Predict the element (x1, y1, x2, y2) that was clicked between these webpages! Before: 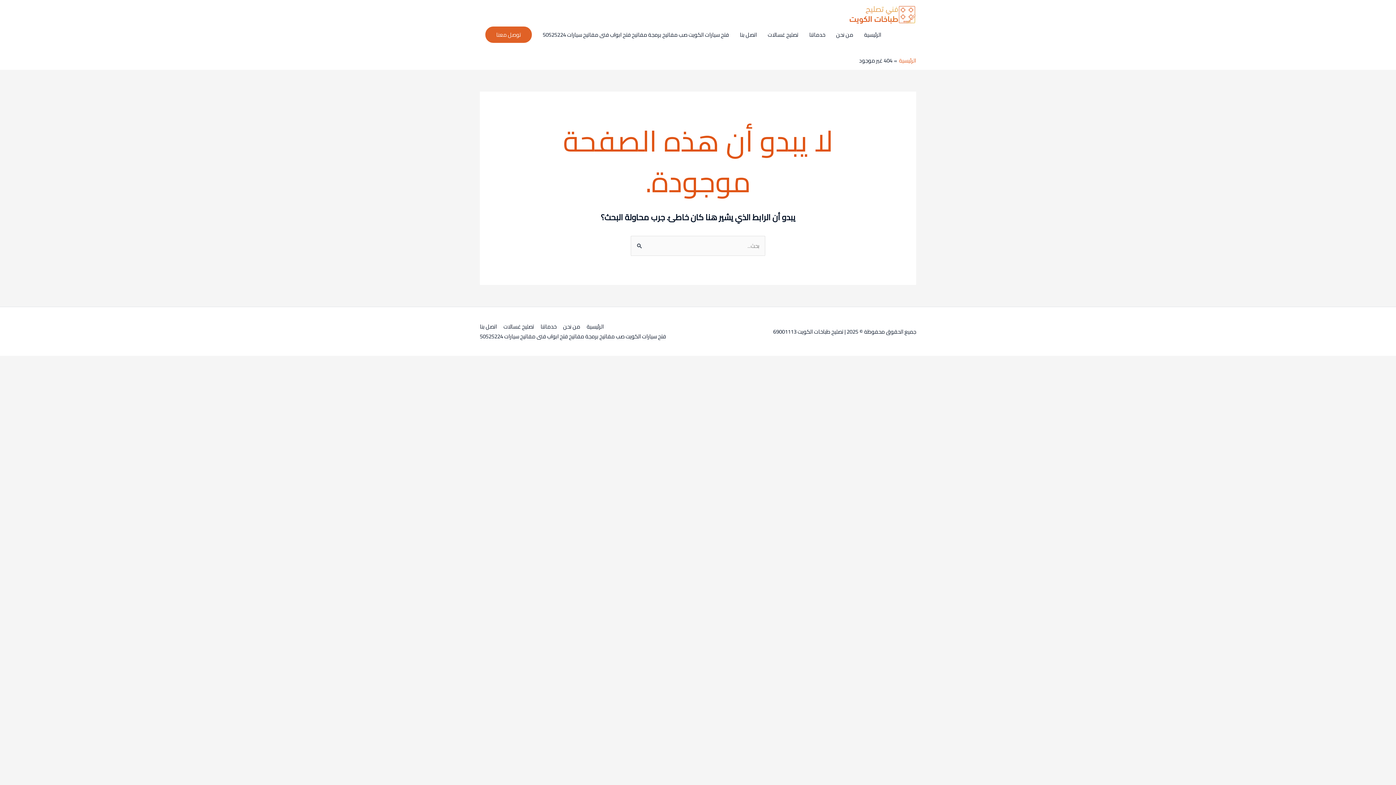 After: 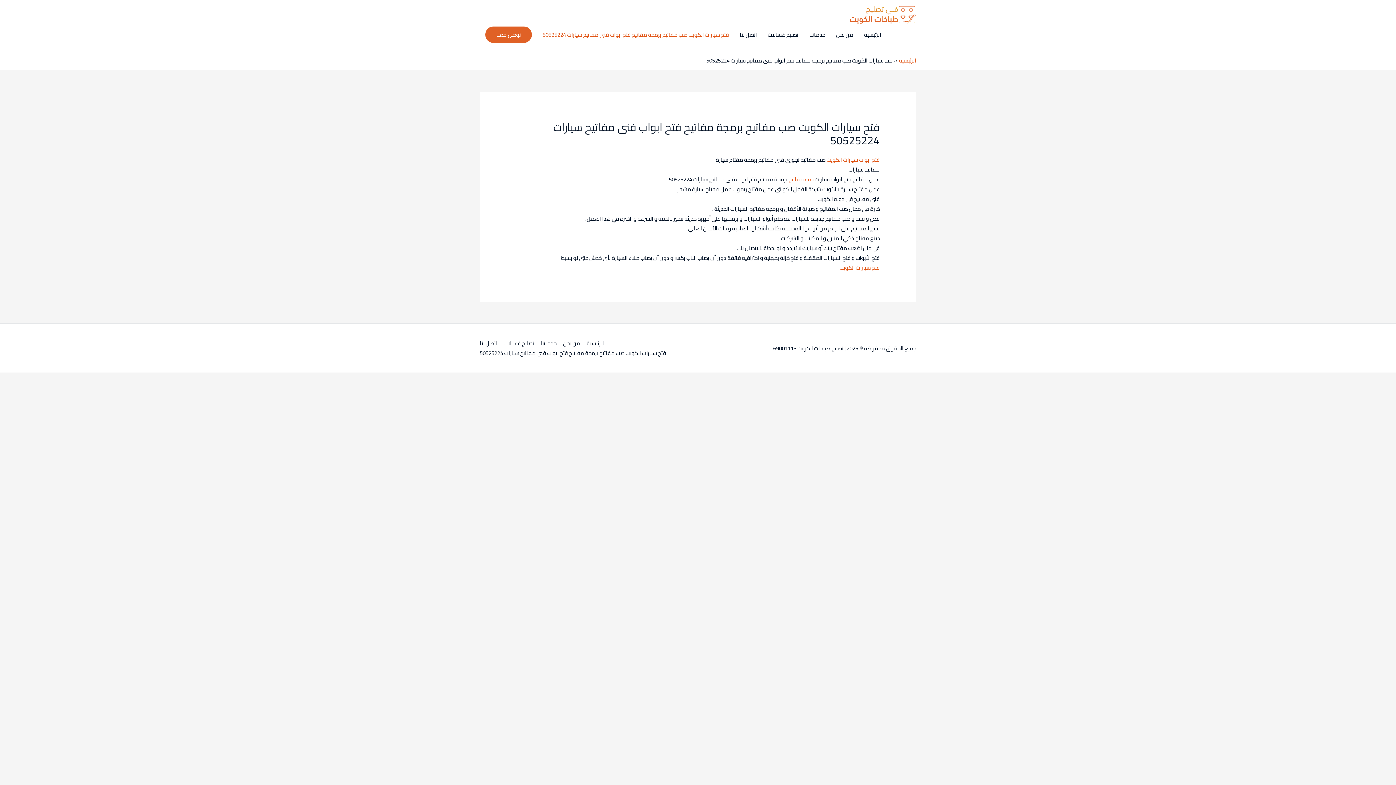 Action: bbox: (480, 331, 671, 341) label: فتح سيارات الكويت صب مفاتيح برمجة مفاتيح فتح ابواب فنى مفاتيح سيارات 50525224